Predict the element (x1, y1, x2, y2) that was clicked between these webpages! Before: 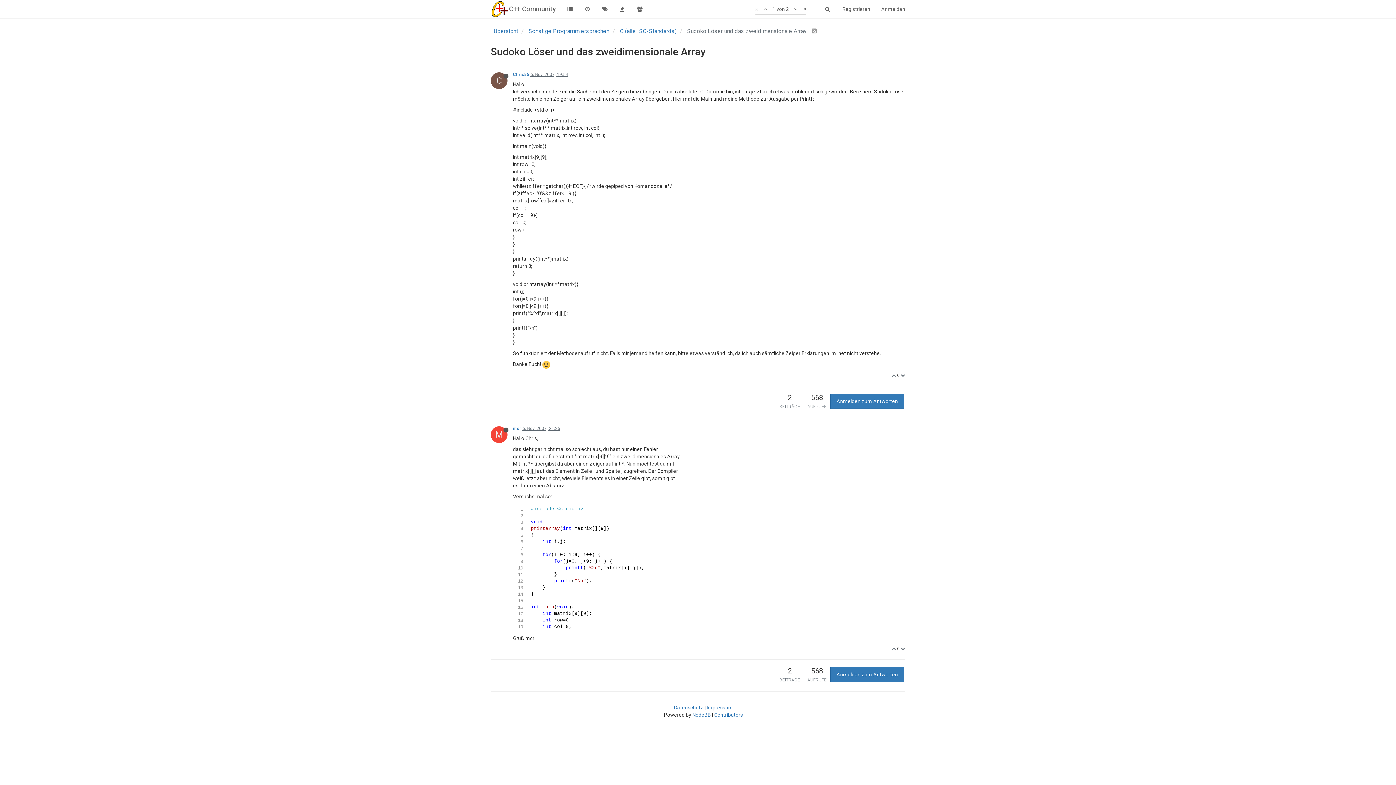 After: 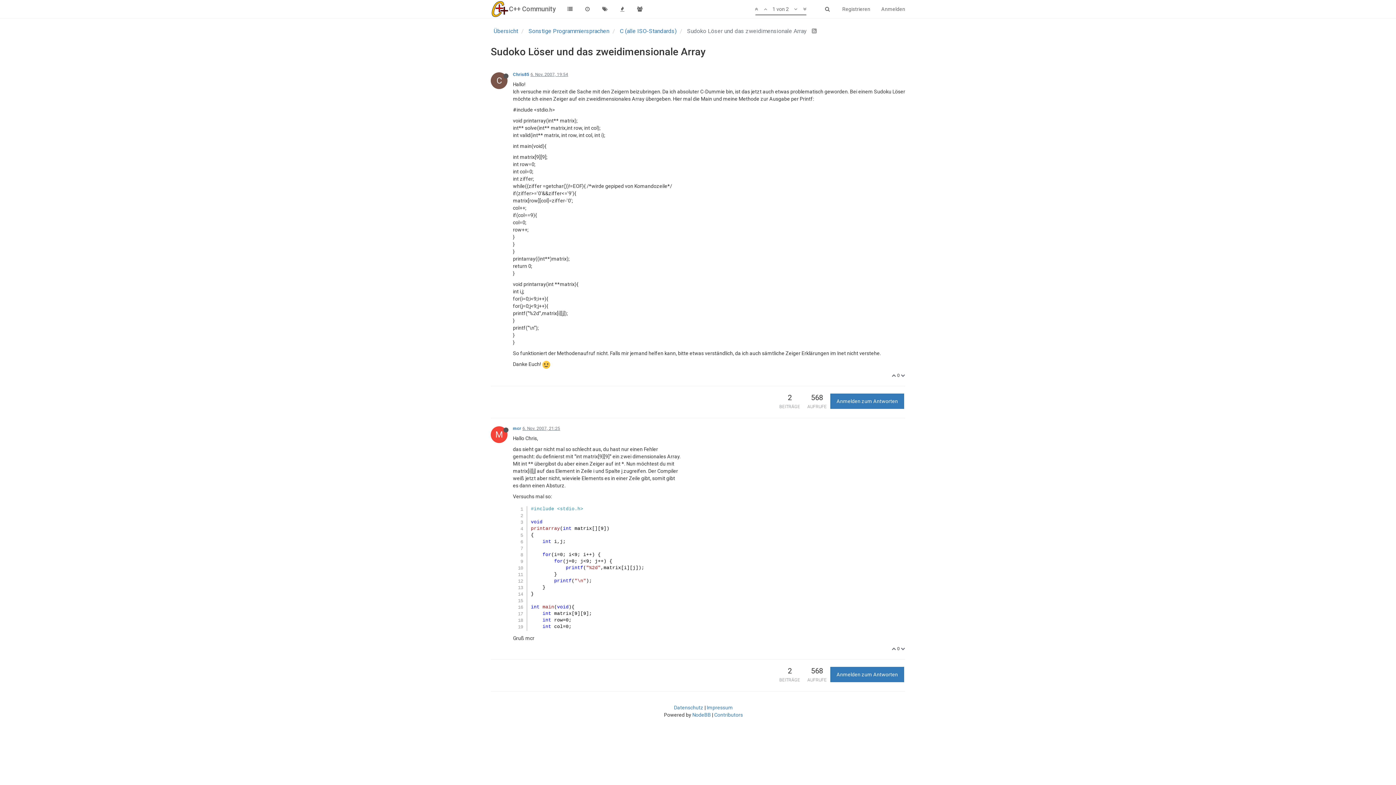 Action: label: 6. Nov. 2007, 19:54 bbox: (530, 72, 568, 77)